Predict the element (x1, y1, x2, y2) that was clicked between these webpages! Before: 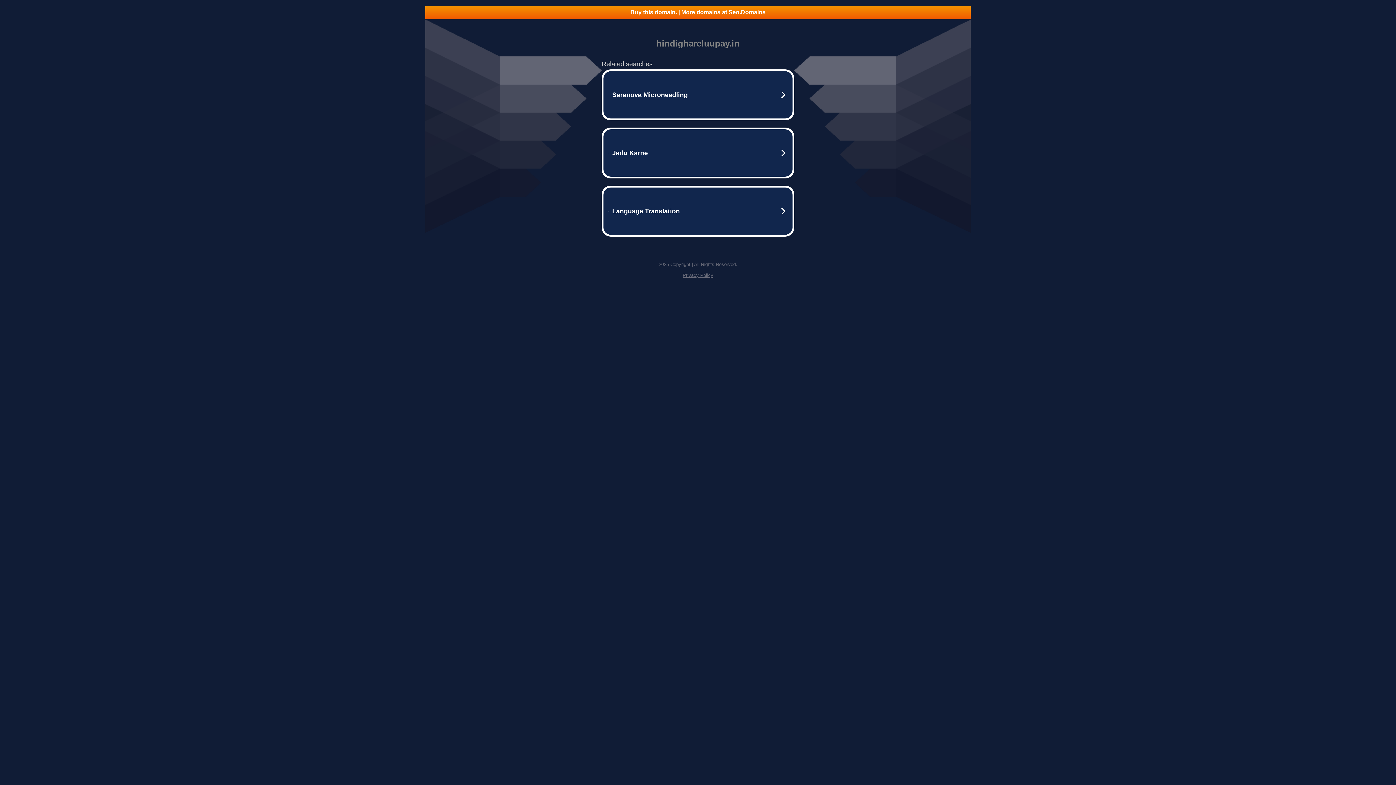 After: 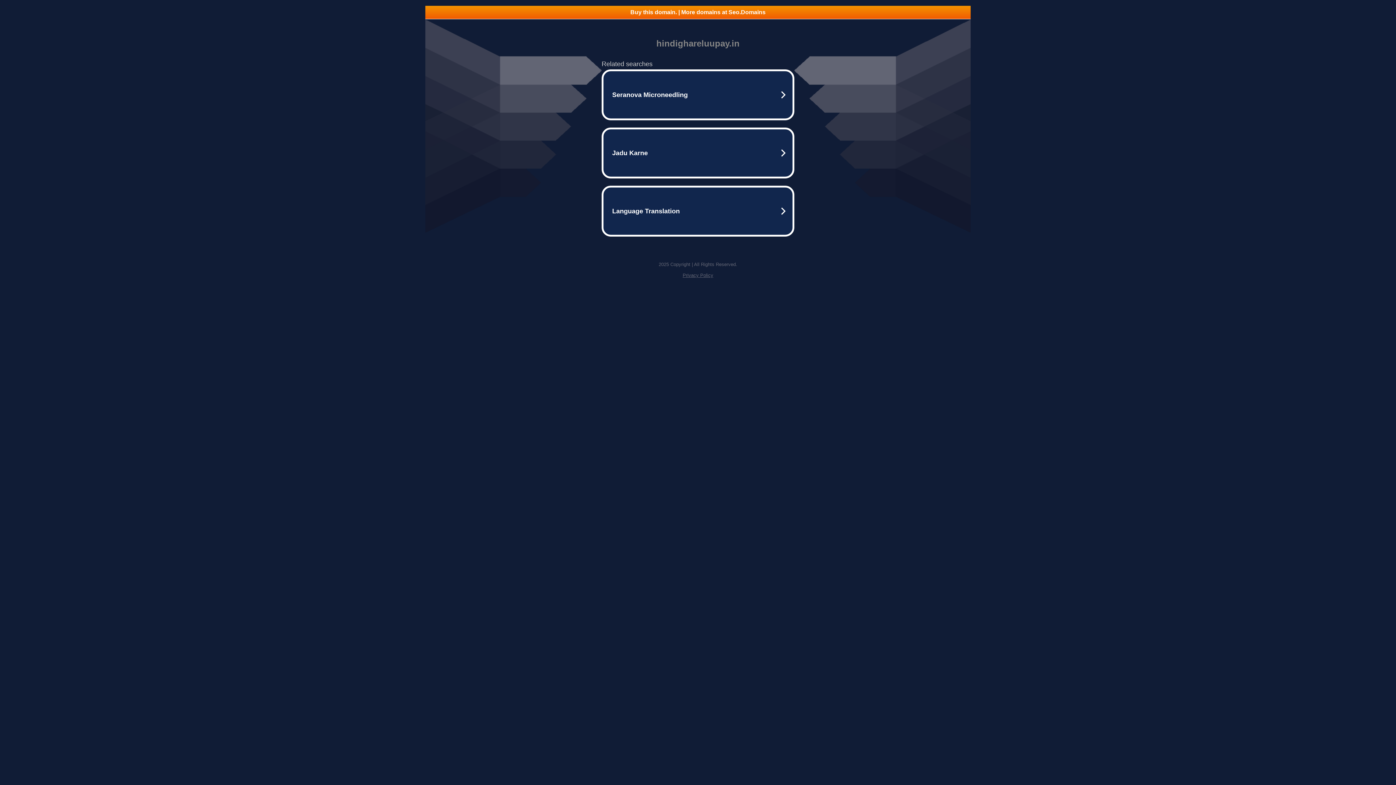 Action: bbox: (682, 272, 713, 278) label: Privacy Policy